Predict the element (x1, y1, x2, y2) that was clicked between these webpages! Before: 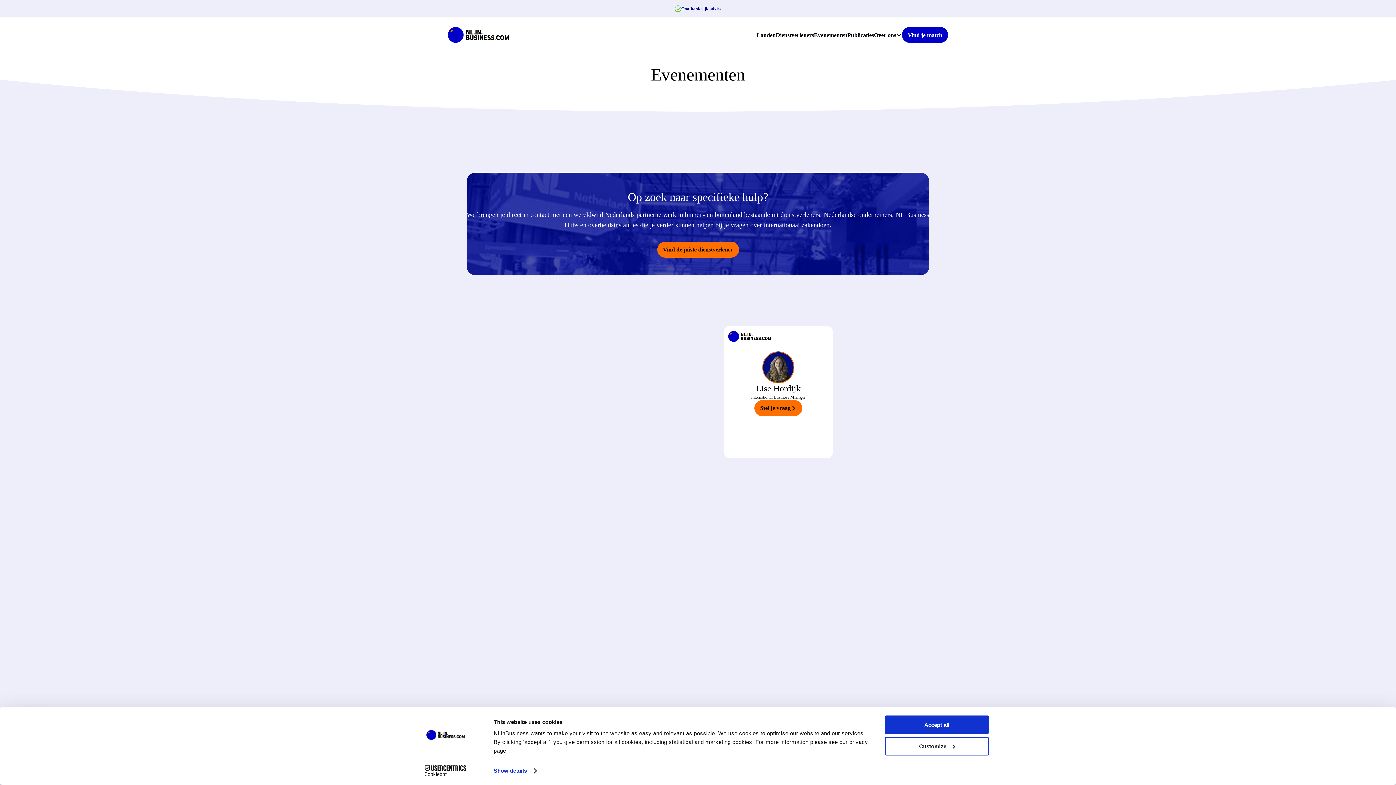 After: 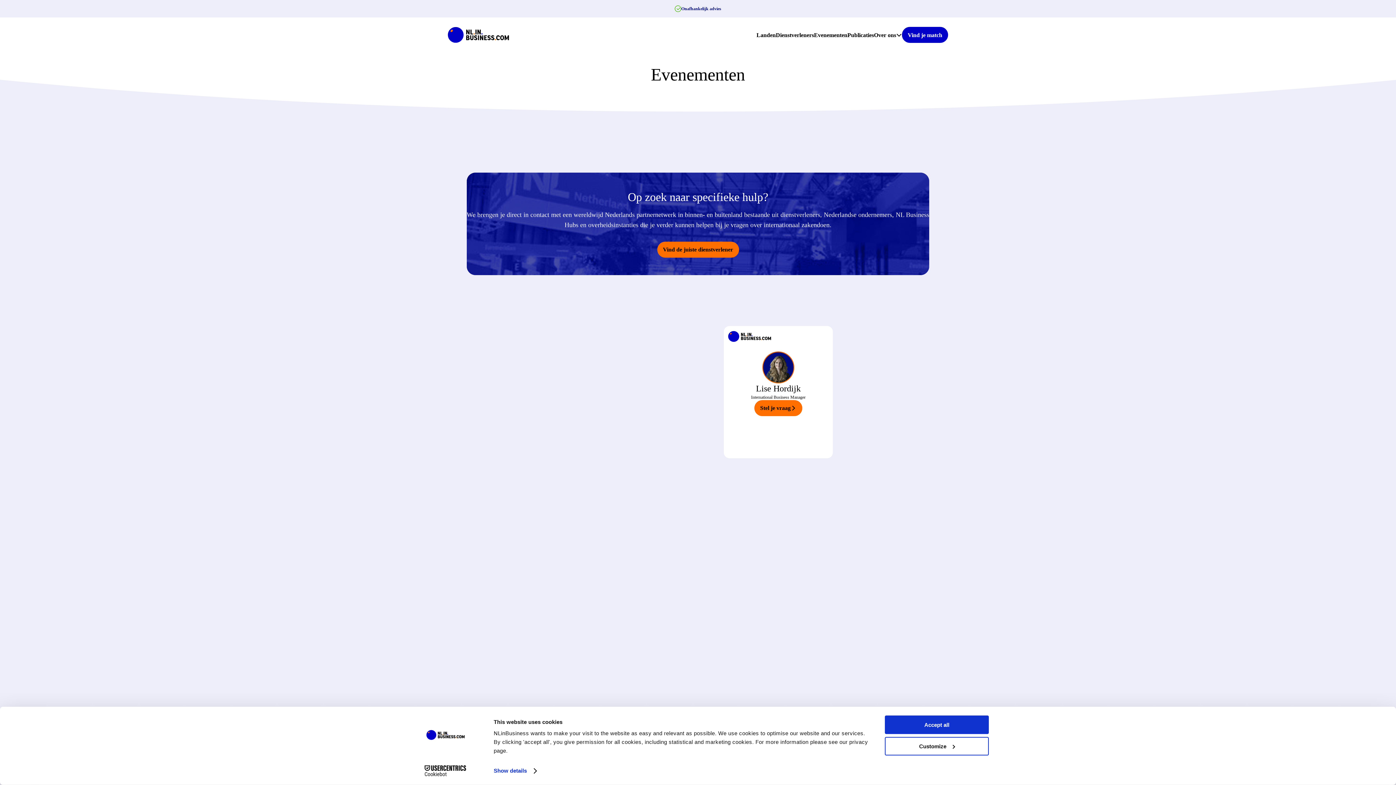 Action: bbox: (840, 548, 849, 558) label: LinkedIn